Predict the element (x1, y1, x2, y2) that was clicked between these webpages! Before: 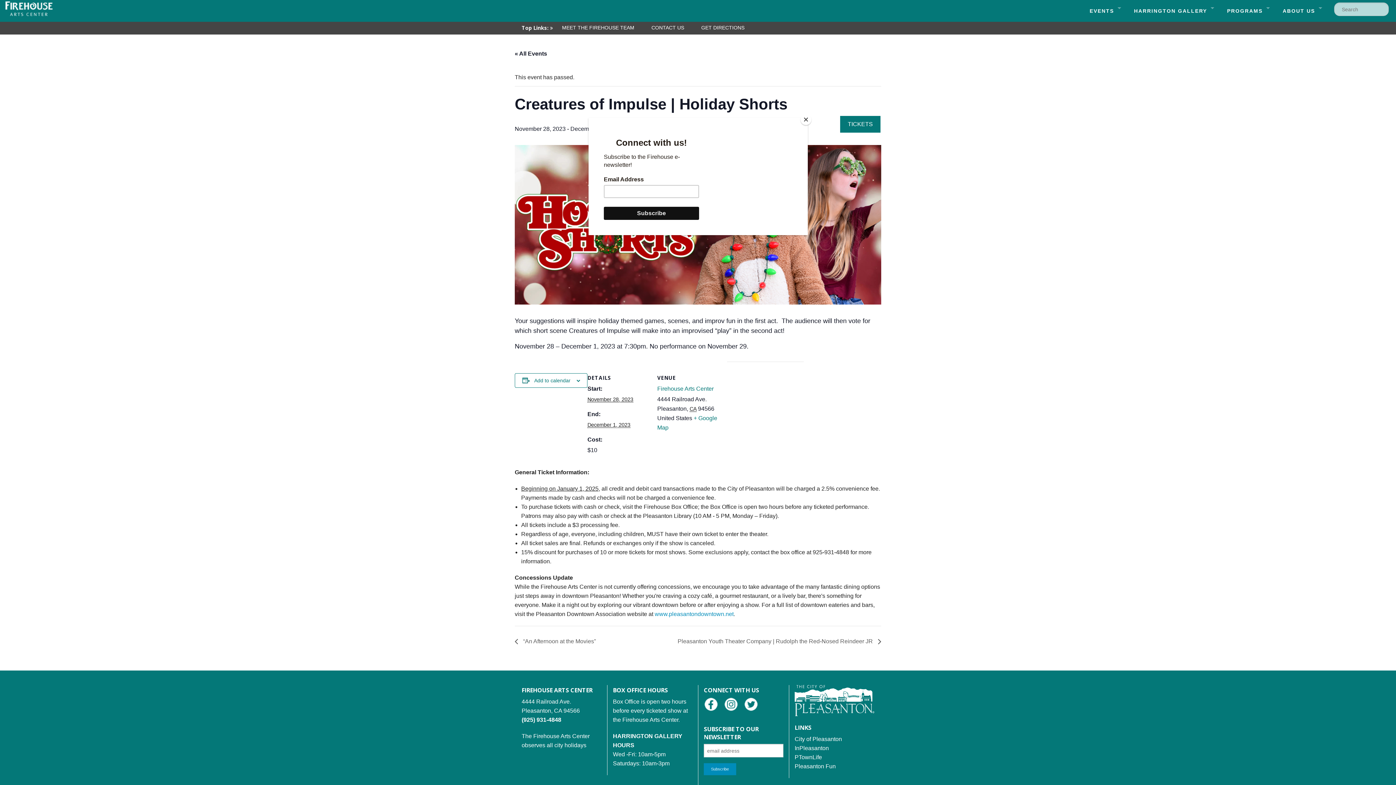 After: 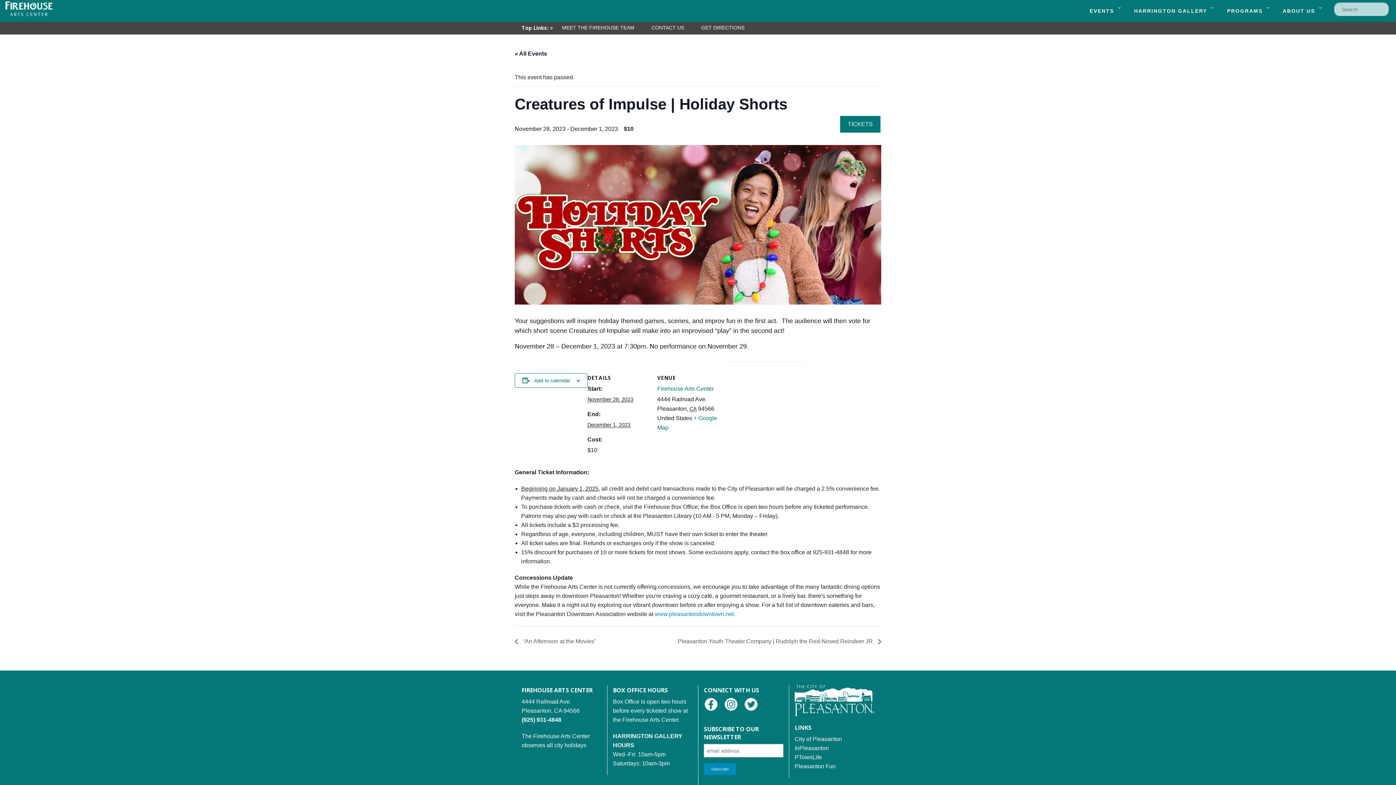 Action: bbox: (800, 114, 811, 125) label: Close